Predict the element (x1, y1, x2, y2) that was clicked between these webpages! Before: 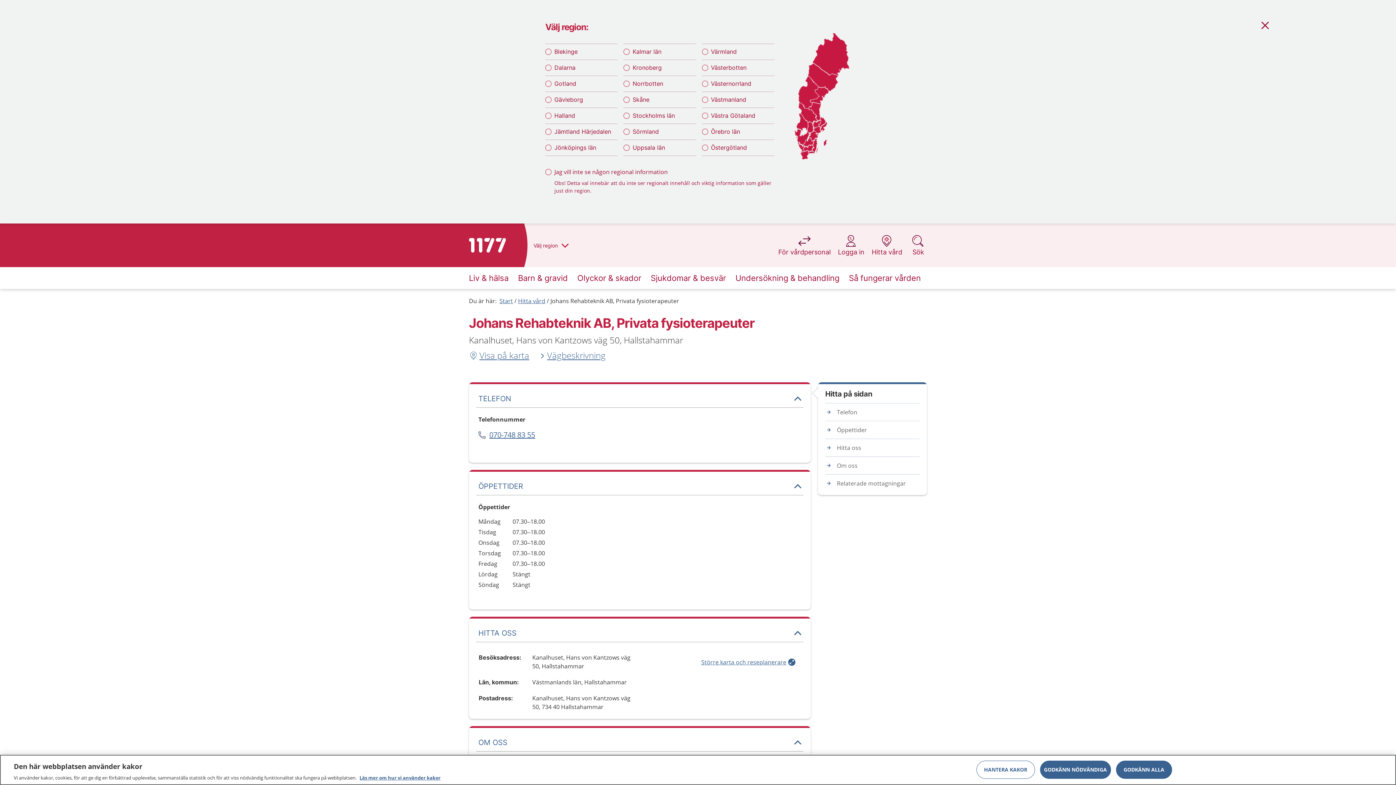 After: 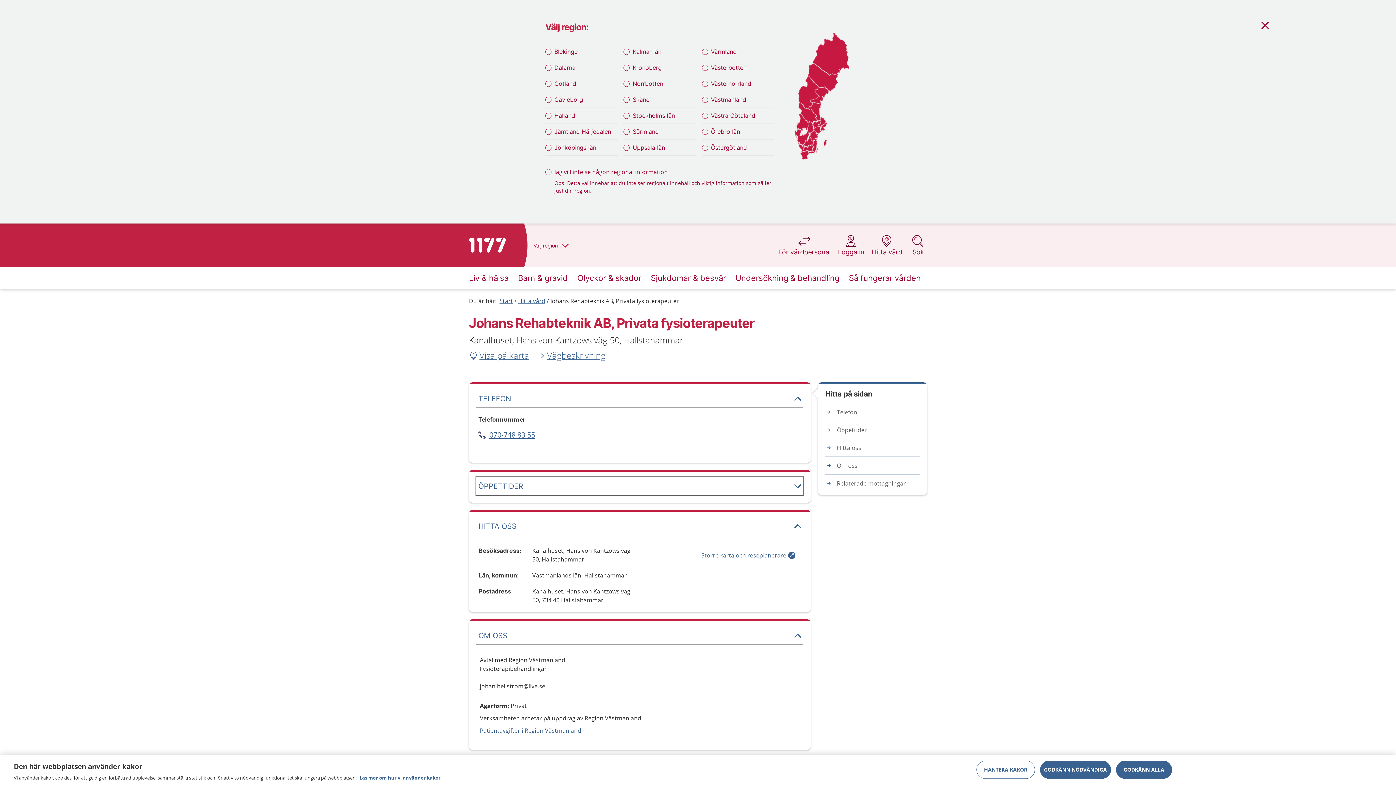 Action: label: ÖPPETTIDER bbox: (476, 477, 803, 495)